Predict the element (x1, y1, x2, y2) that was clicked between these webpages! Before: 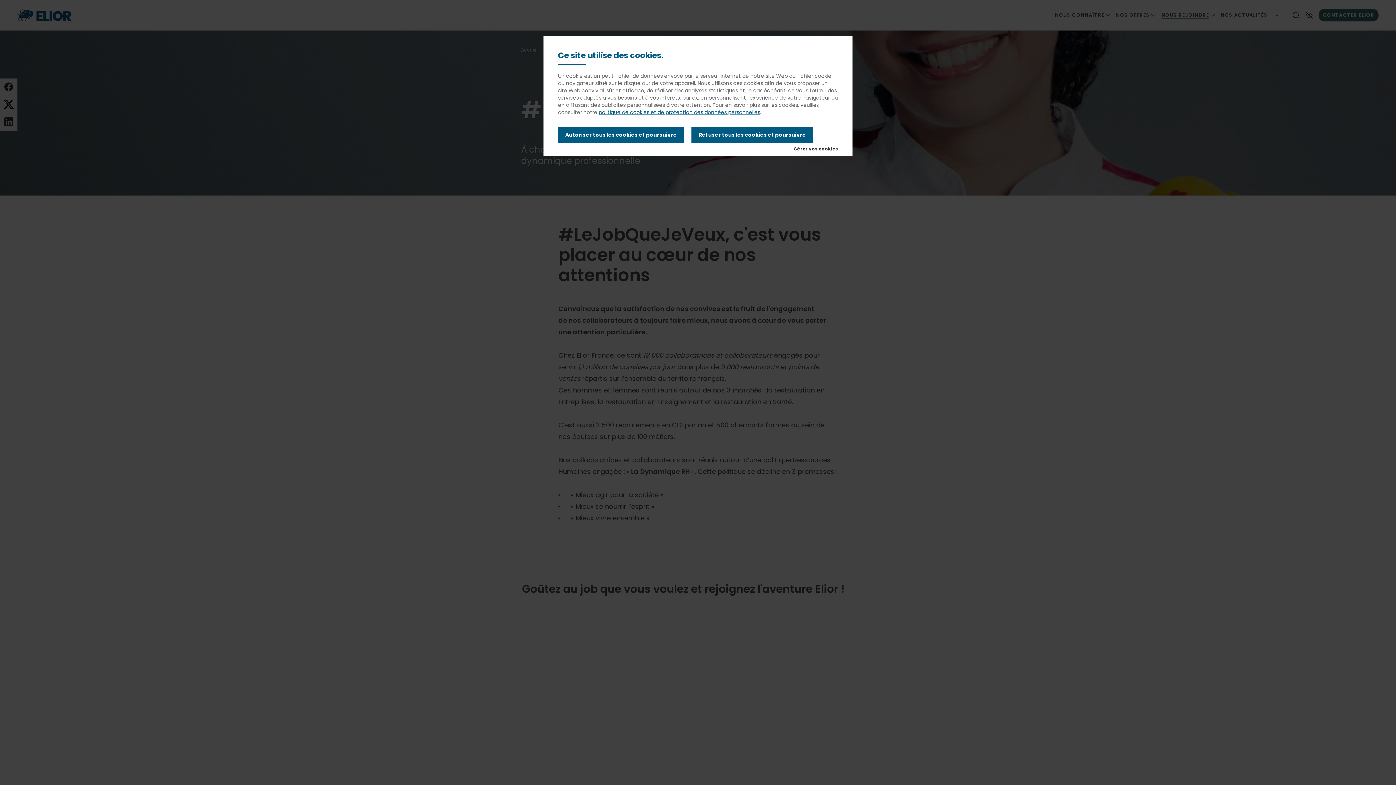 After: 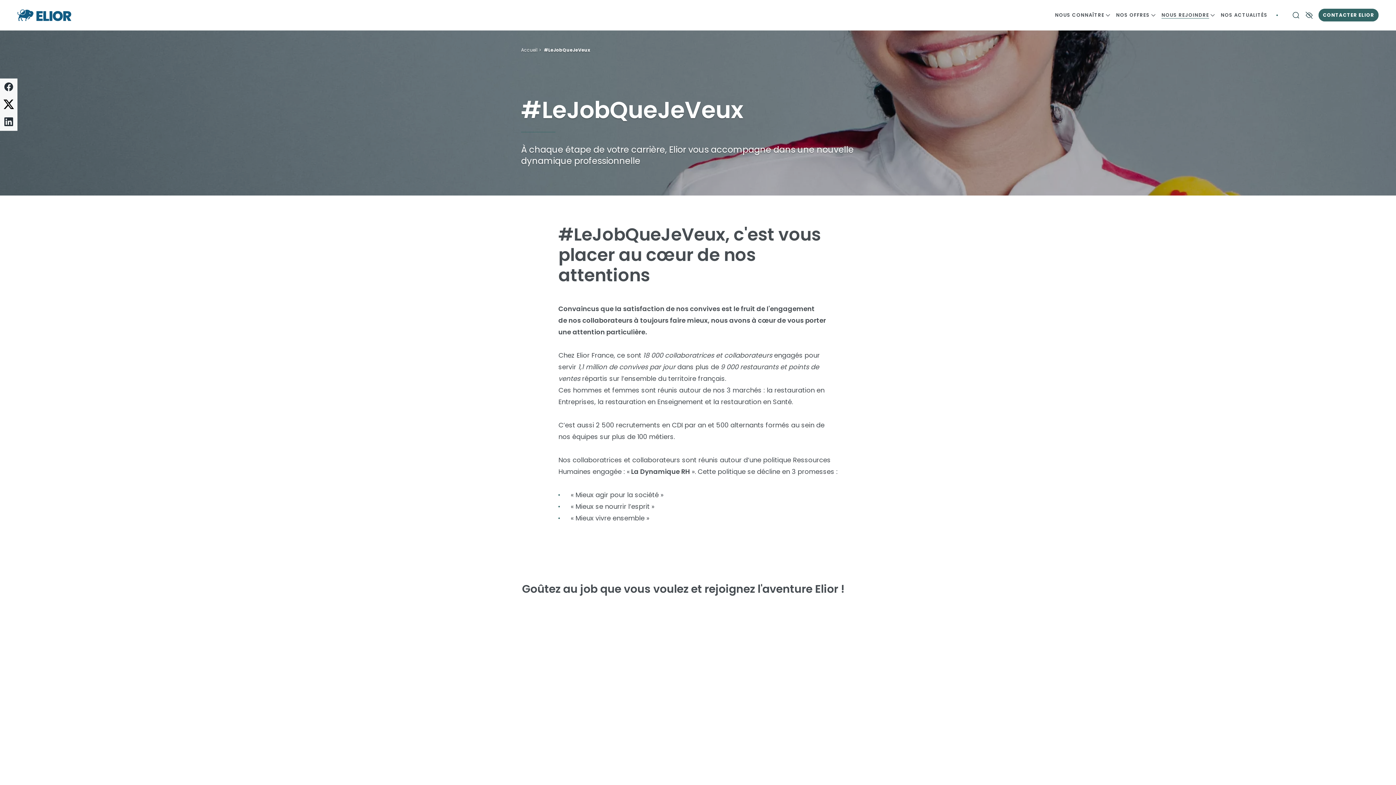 Action: bbox: (558, 126, 684, 142) label: Autoriser tous les cookies et poursuivre